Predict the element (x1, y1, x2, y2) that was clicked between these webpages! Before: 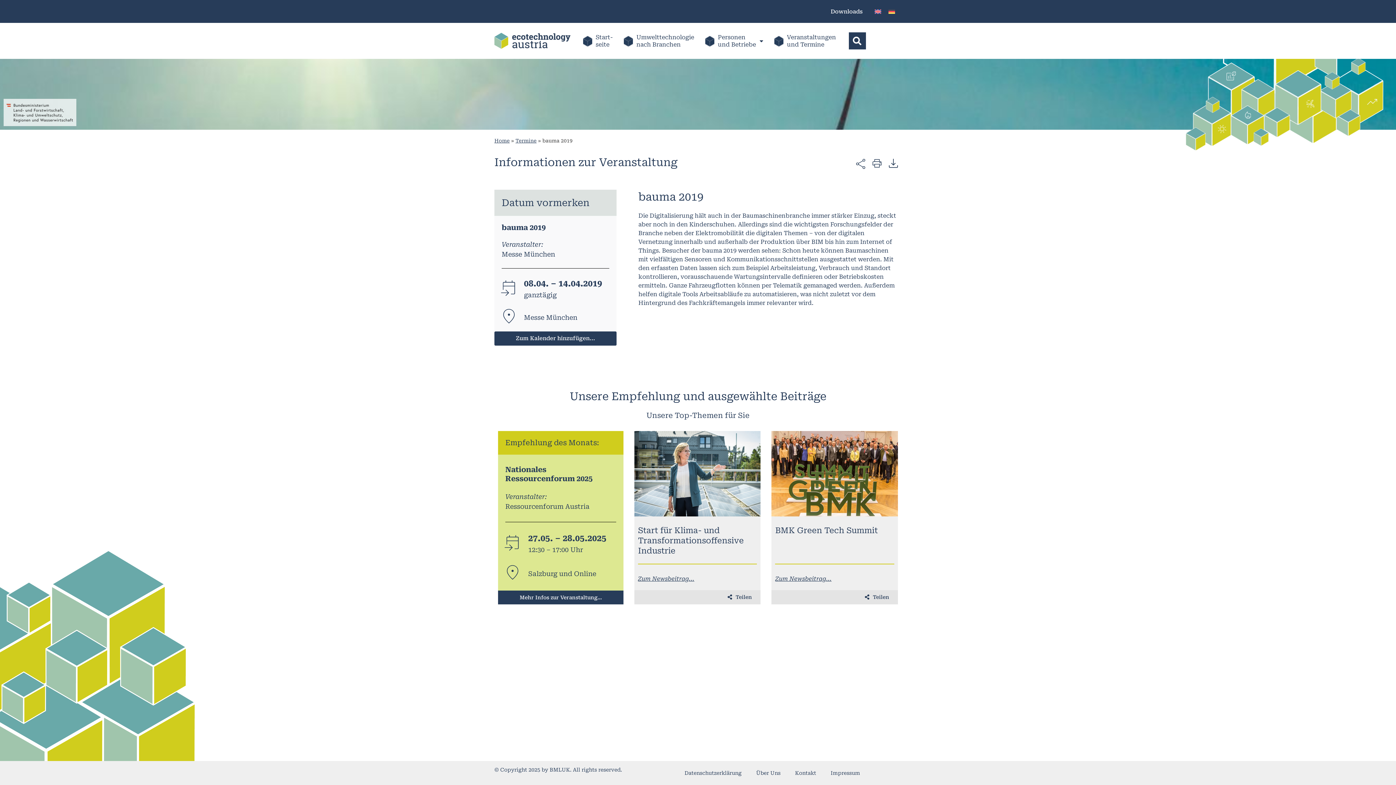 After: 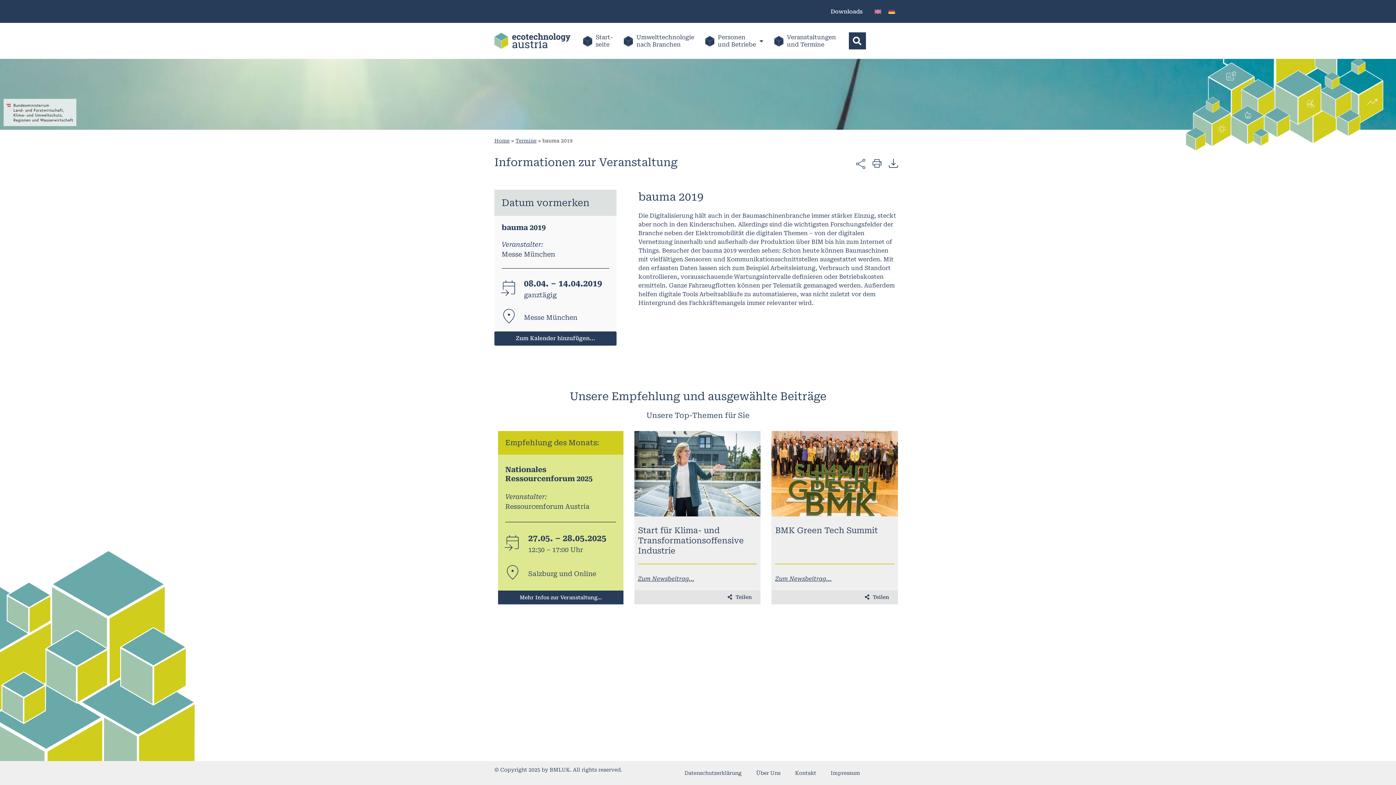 Action: bbox: (3, 99, 76, 126)